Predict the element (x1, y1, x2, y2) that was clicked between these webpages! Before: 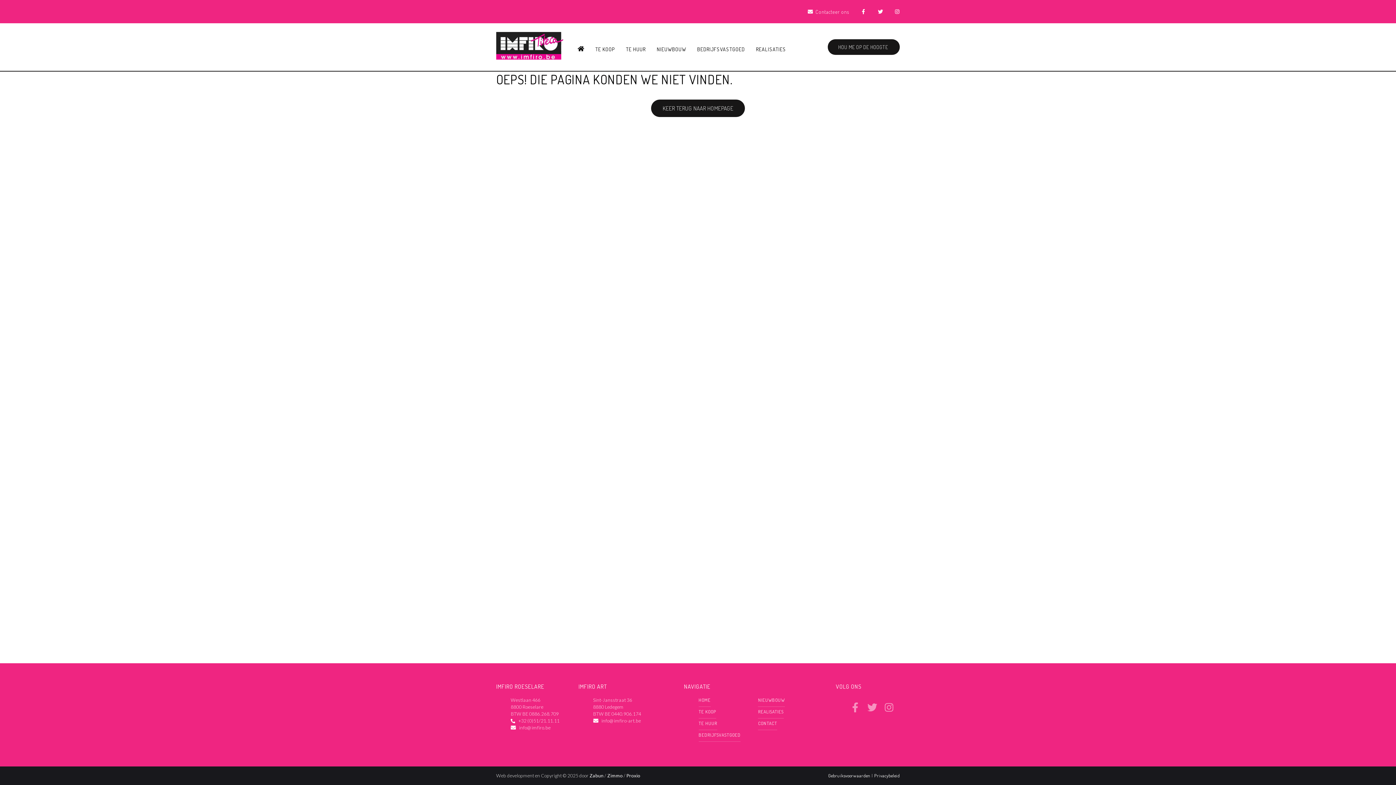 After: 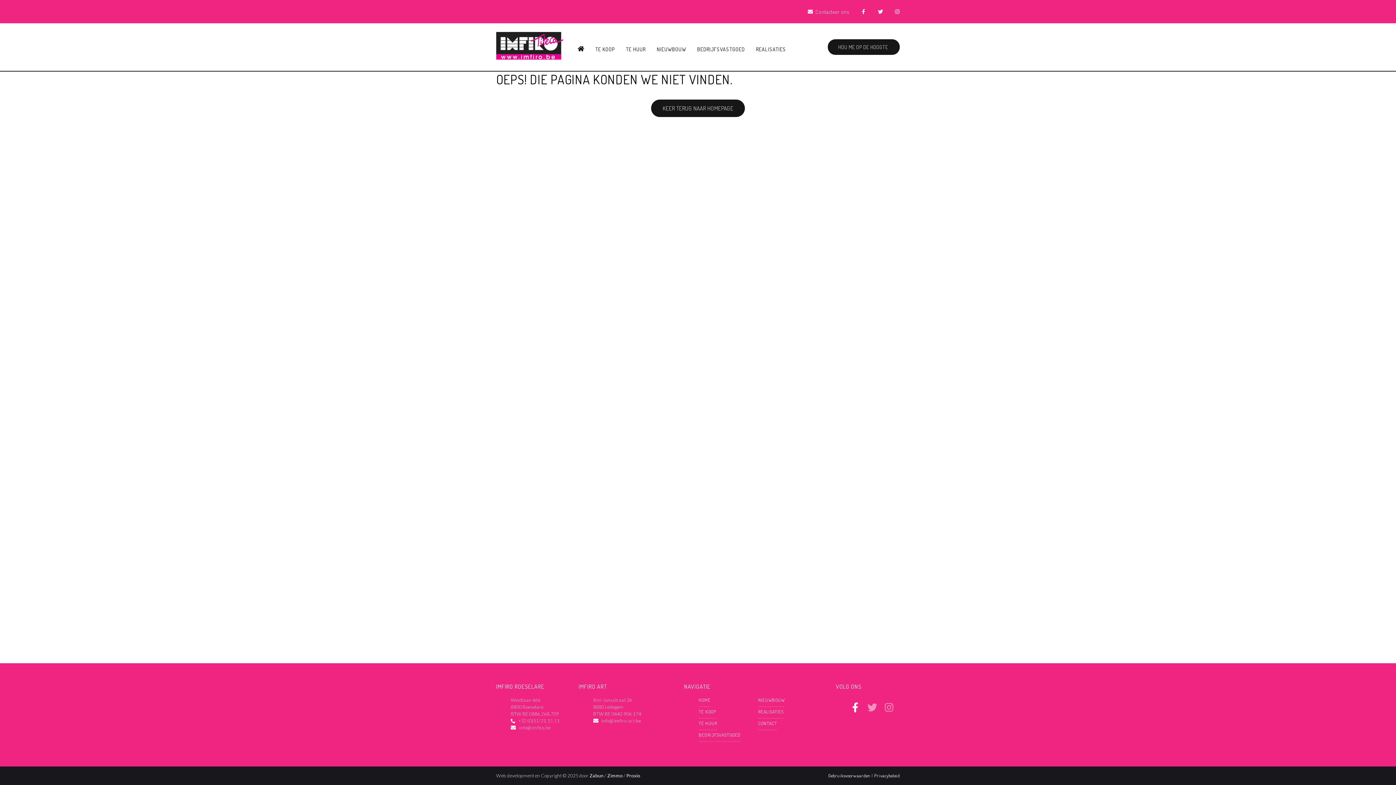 Action: bbox: (850, 706, 860, 714) label: Bereik ons op facebook